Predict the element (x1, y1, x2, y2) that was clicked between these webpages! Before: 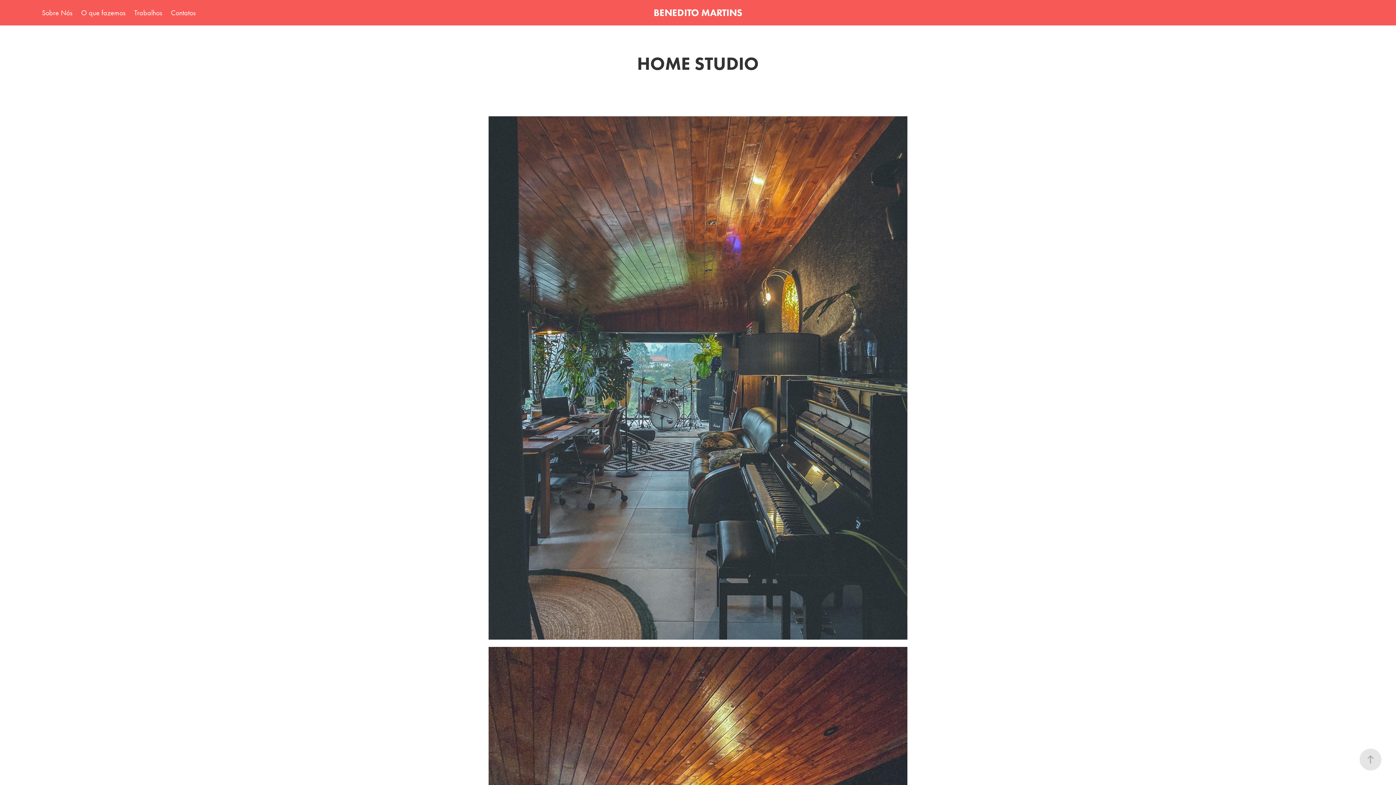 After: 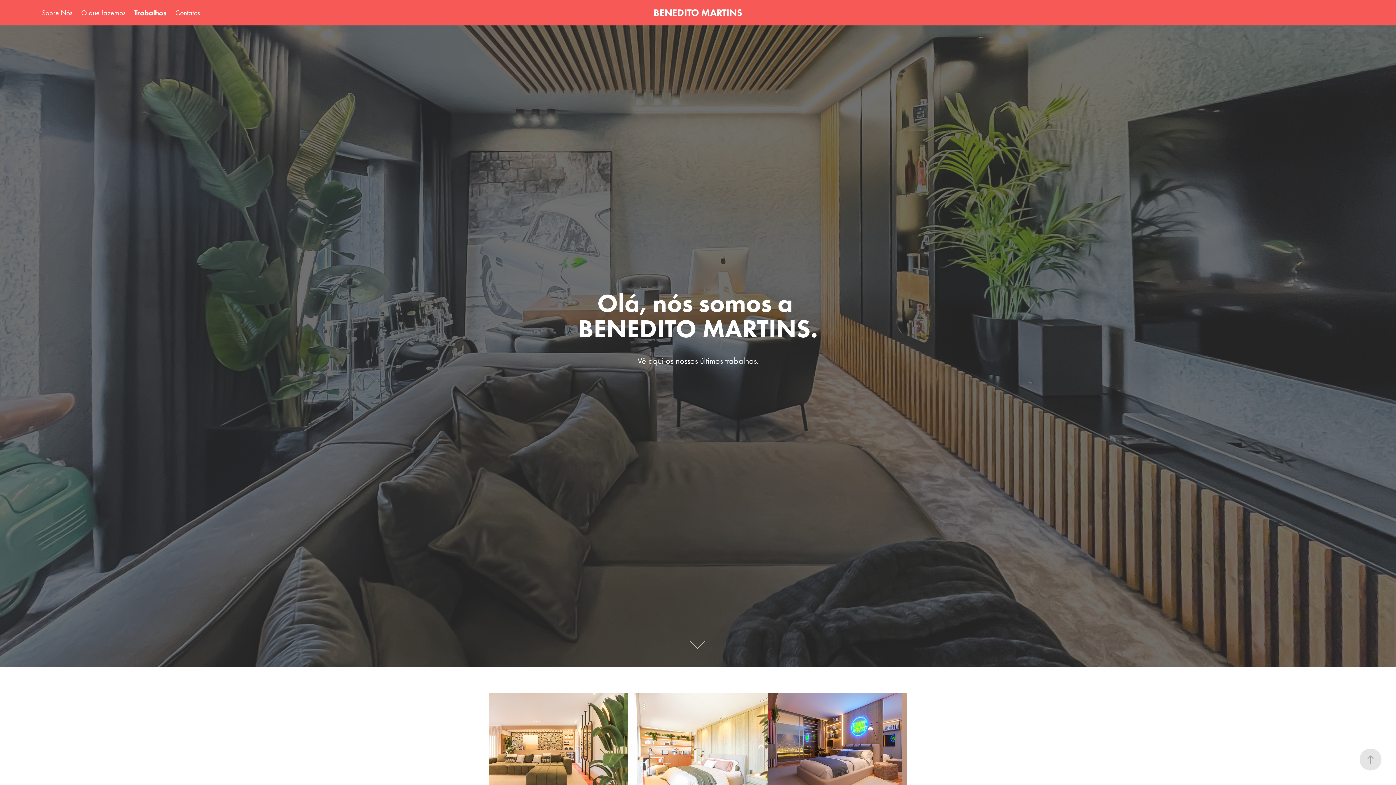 Action: bbox: (653, 6, 742, 18) label: BENEDITO MARTINS